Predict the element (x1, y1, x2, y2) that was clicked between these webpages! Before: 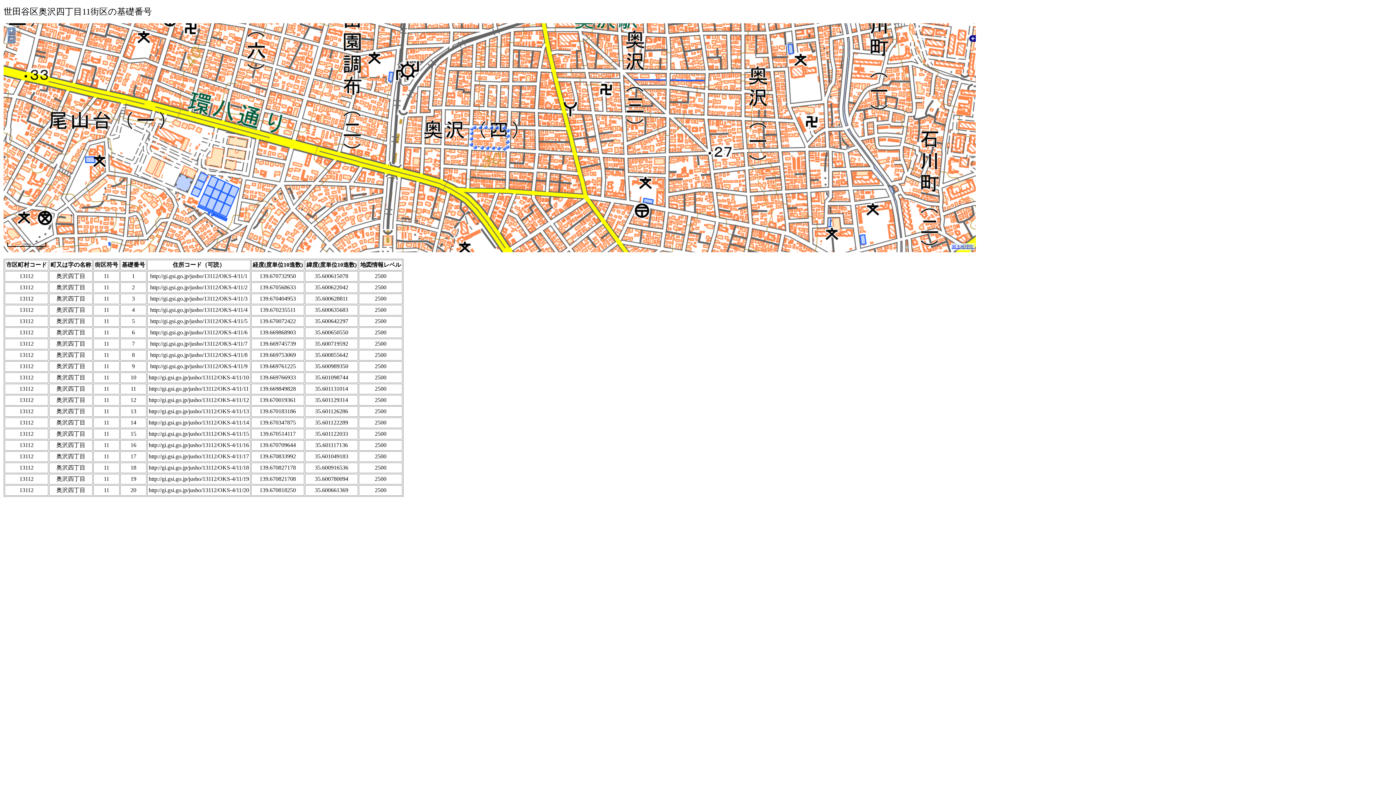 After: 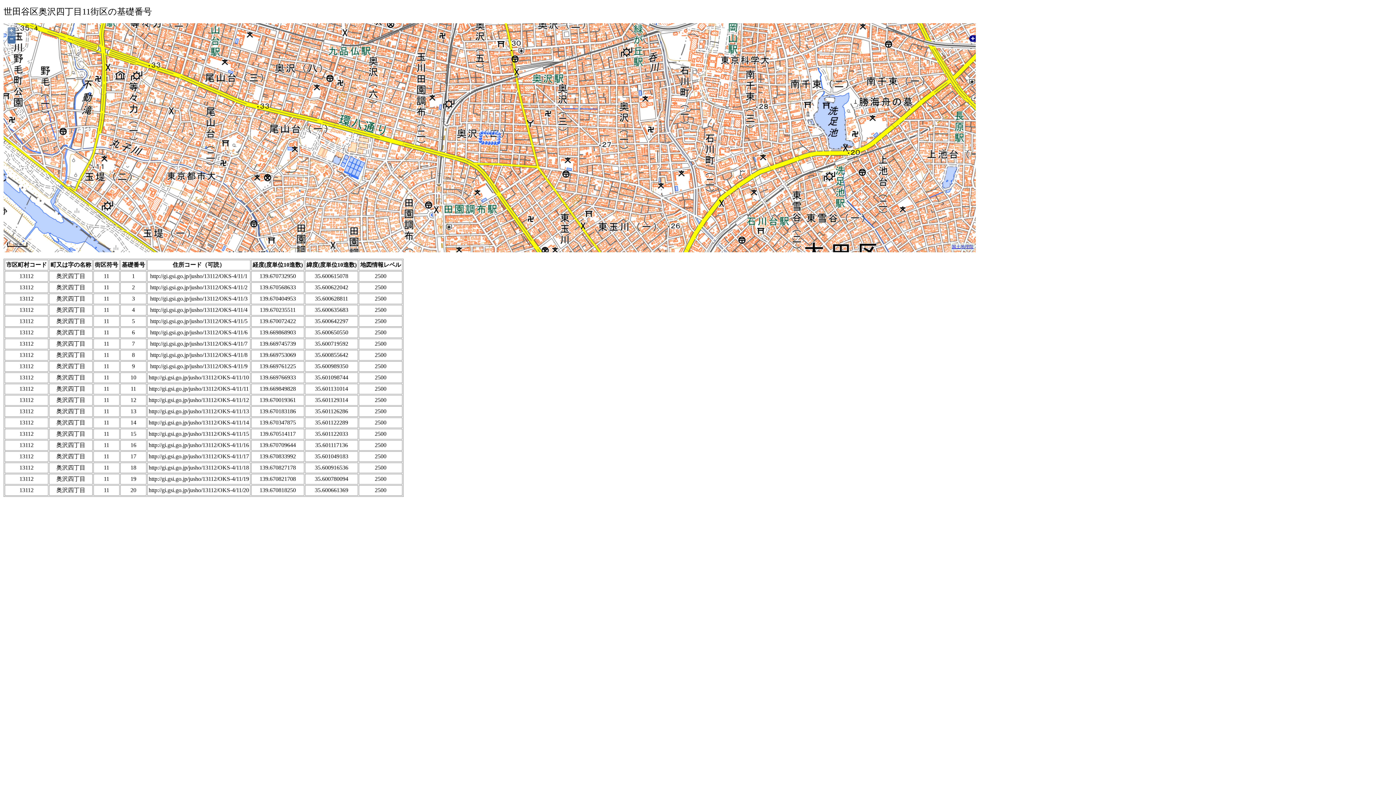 Action: bbox: (7, 35, 15, 43) label: −